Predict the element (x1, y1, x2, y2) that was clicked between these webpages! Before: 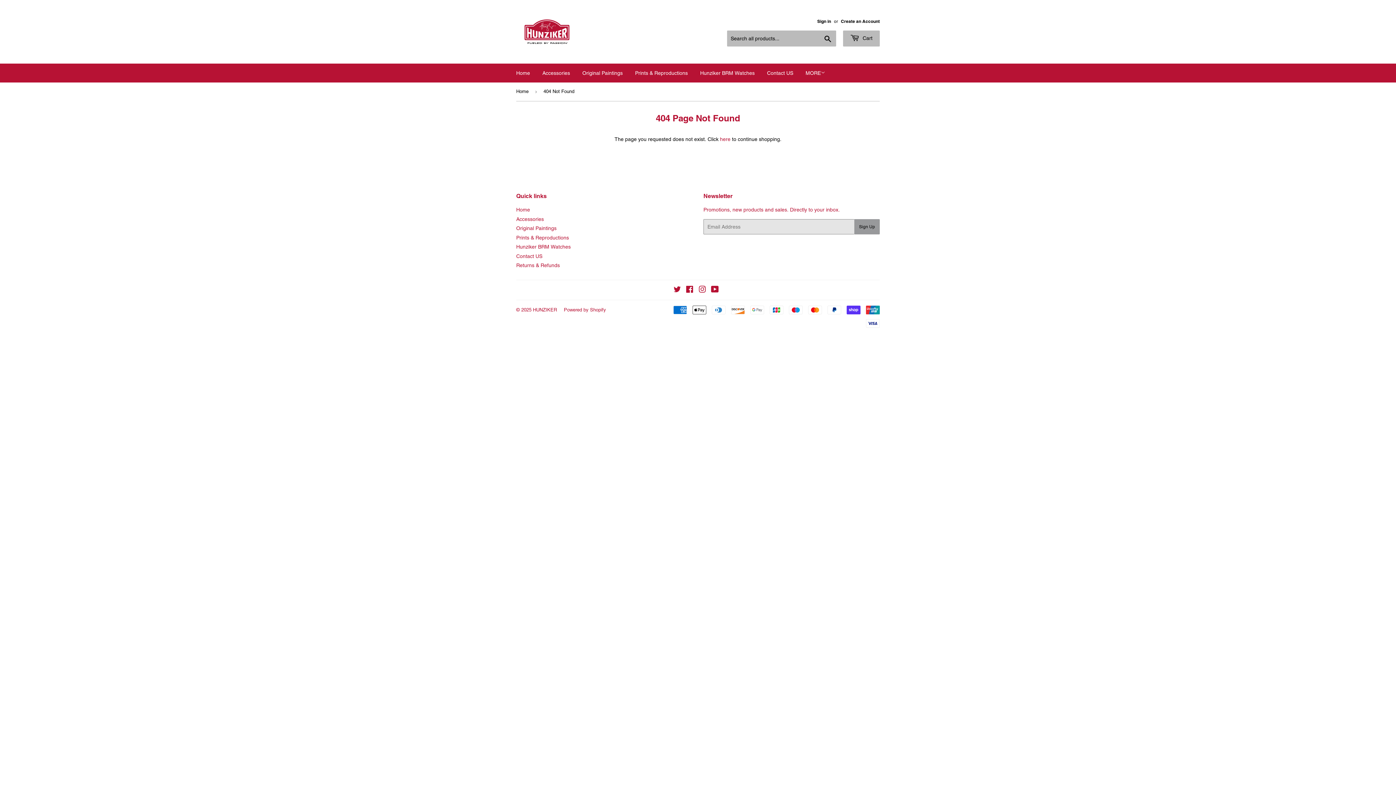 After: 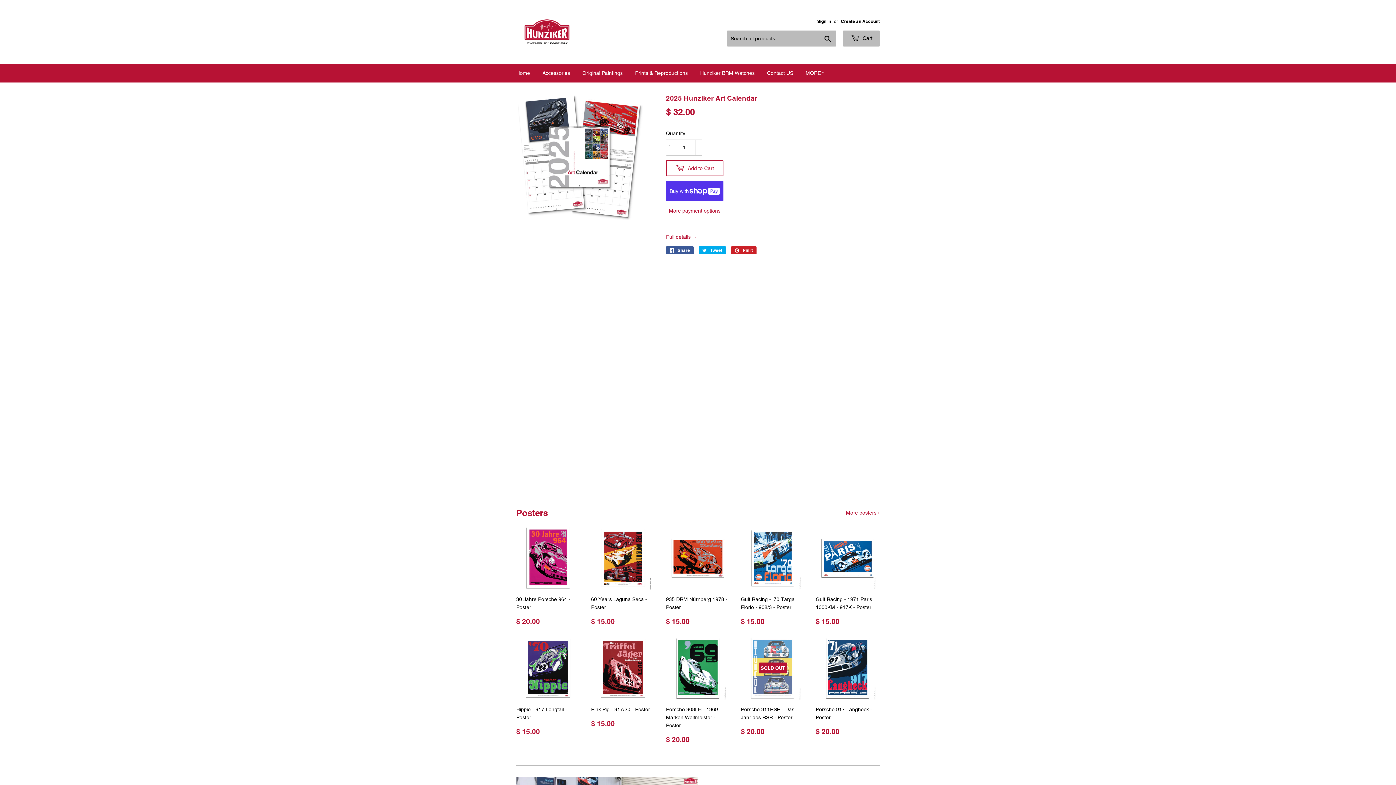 Action: label: HUNZIKER bbox: (533, 307, 557, 312)